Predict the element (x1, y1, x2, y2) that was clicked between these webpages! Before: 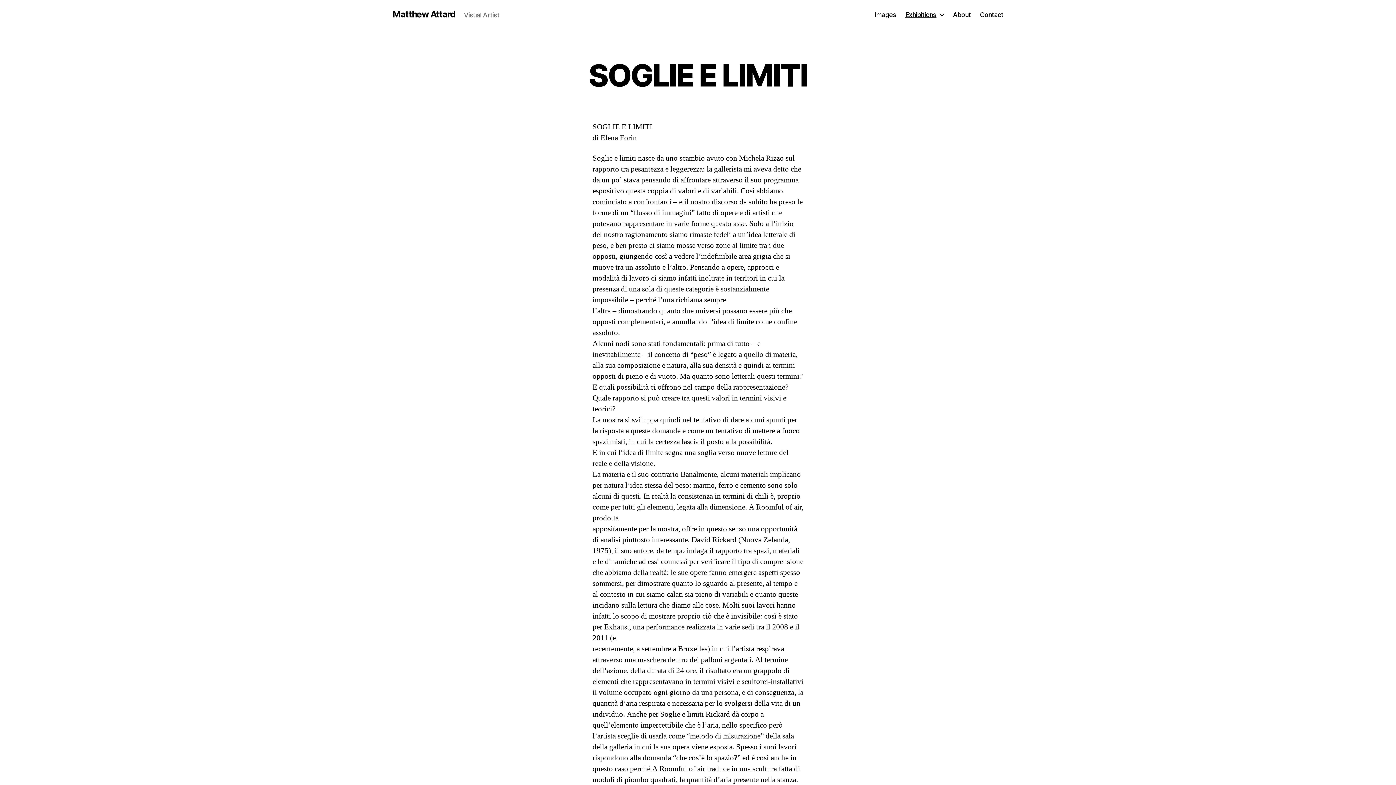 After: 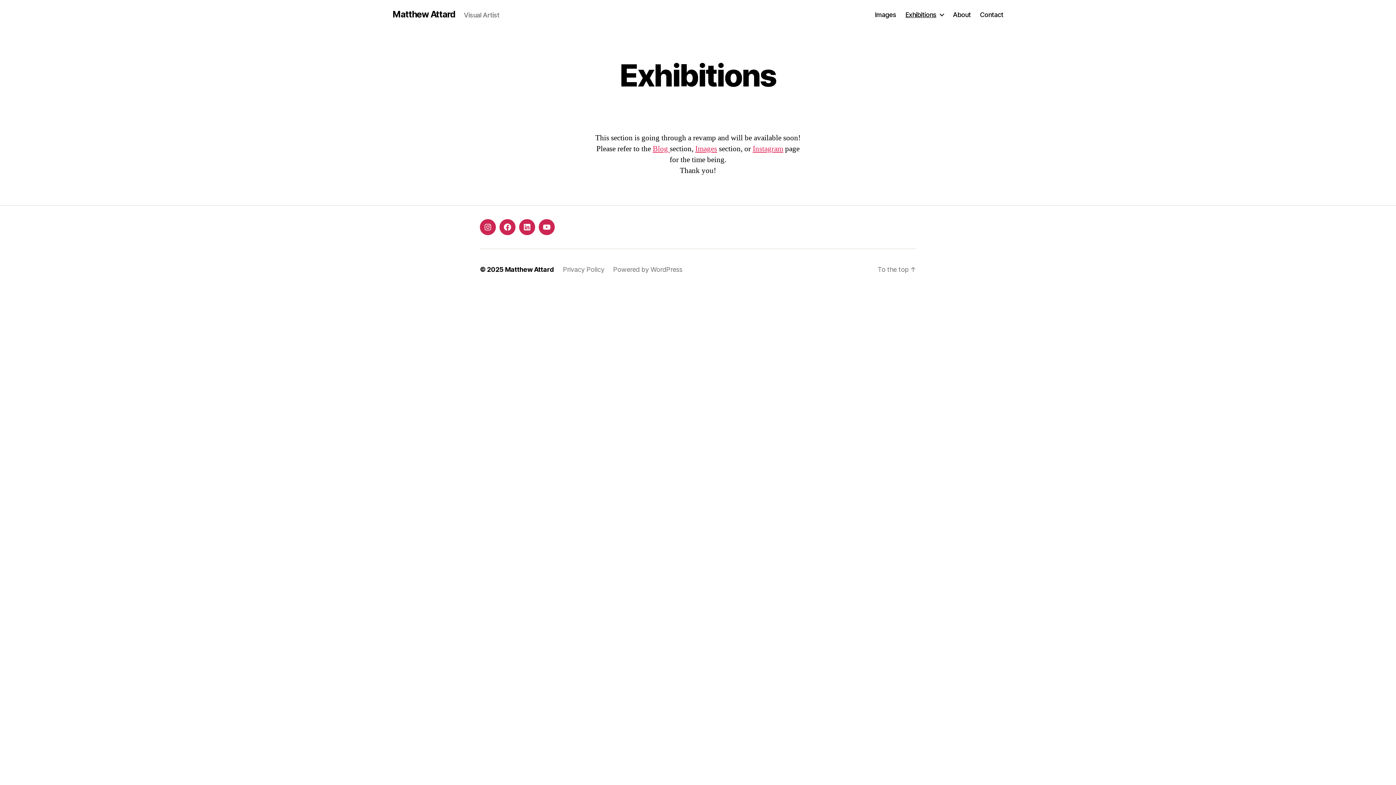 Action: bbox: (905, 10, 943, 18) label: Exhibitions